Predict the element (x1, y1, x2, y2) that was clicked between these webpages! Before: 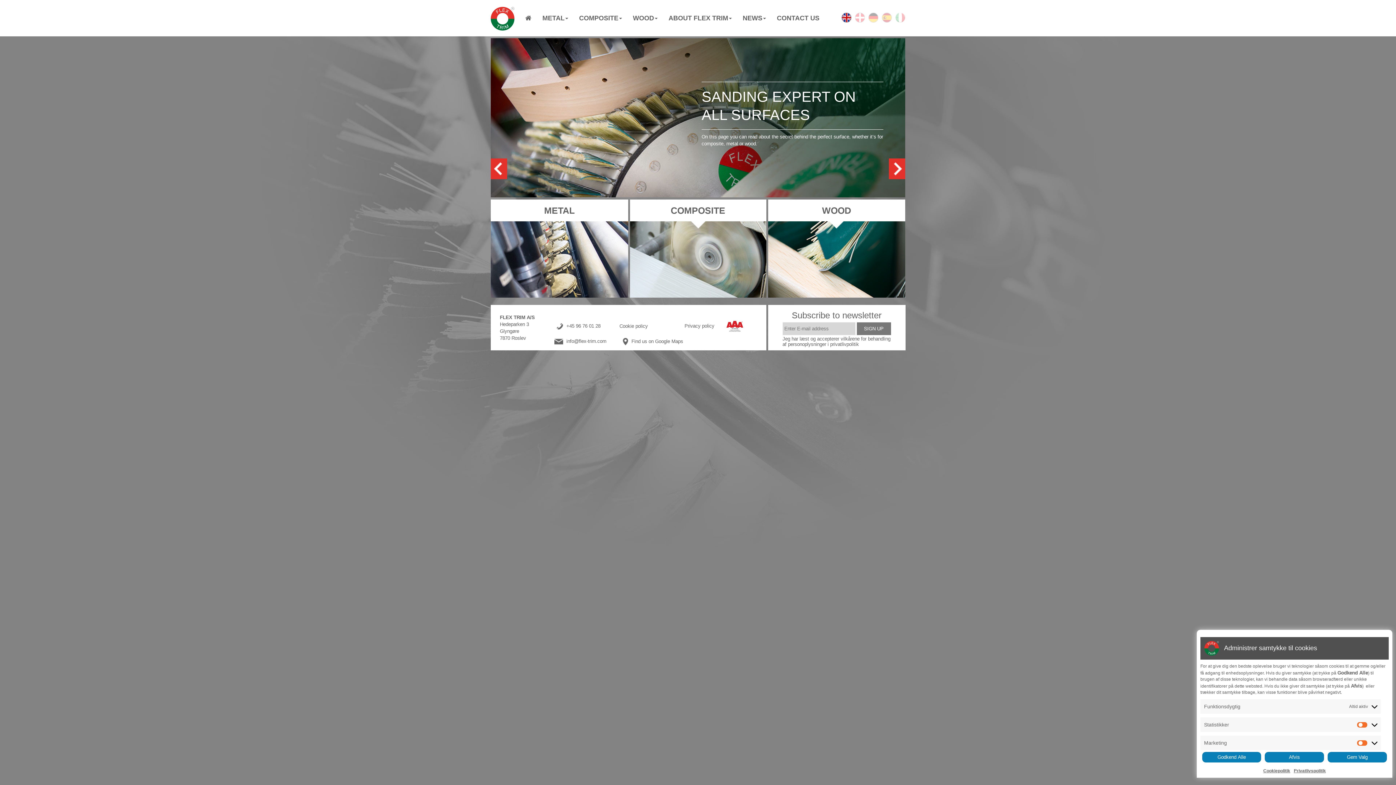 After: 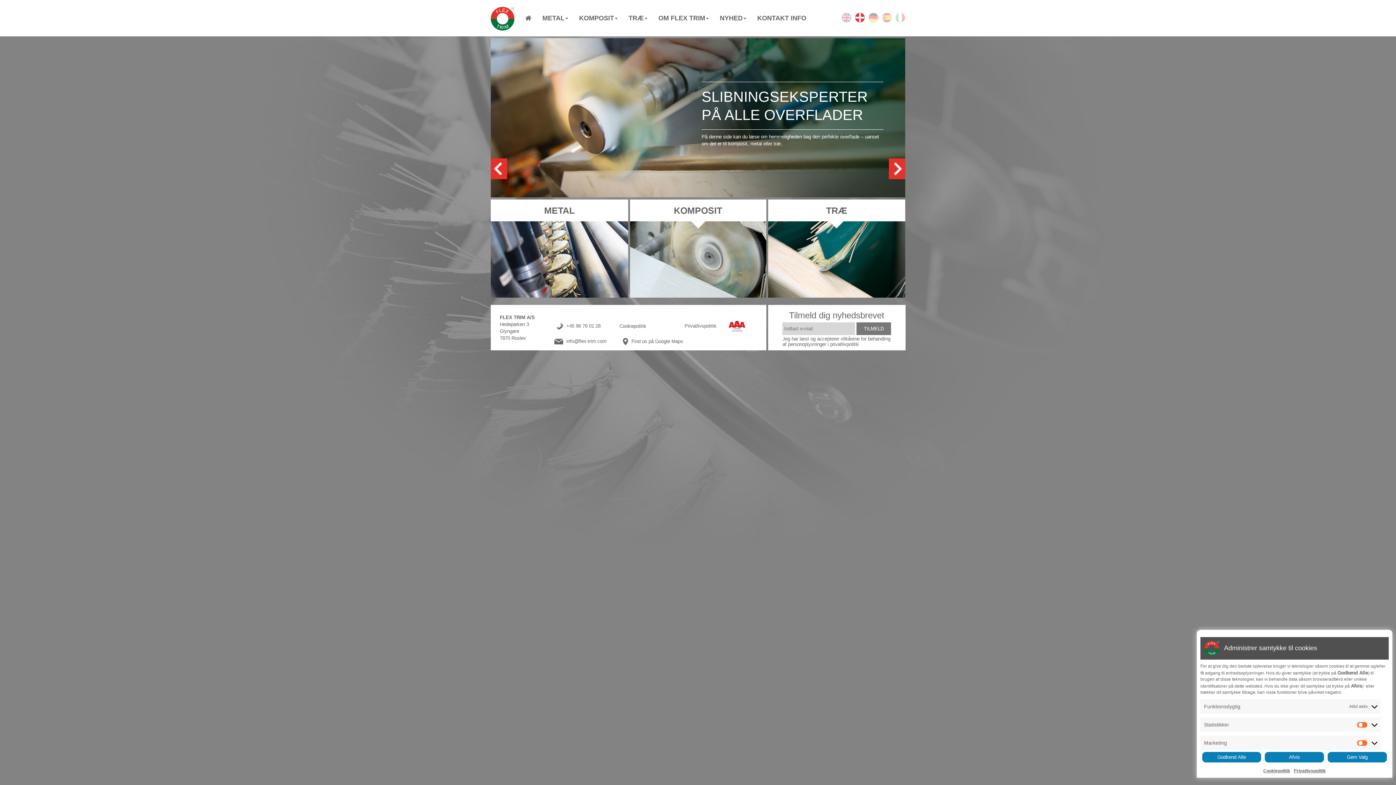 Action: bbox: (853, 9, 866, 26)